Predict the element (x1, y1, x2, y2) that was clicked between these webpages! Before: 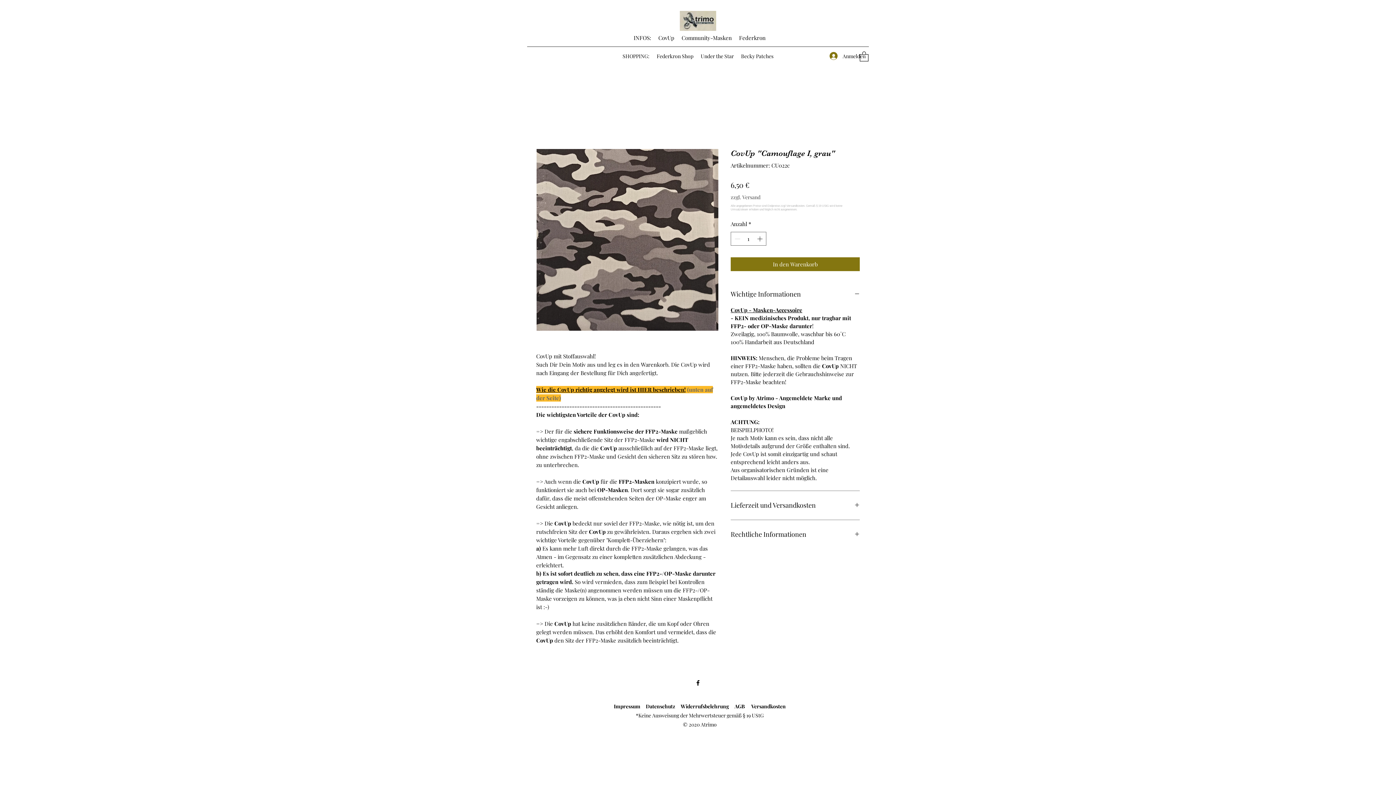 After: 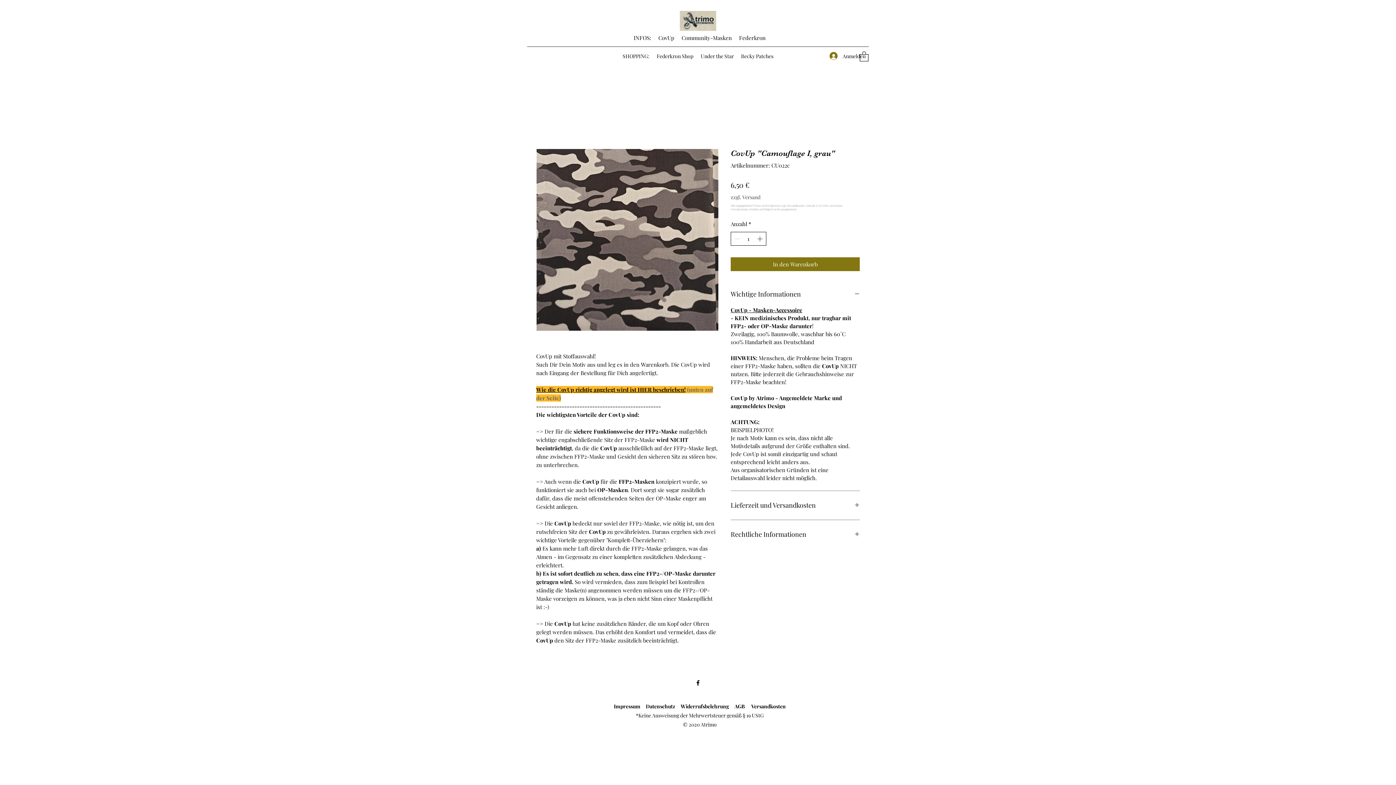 Action: bbox: (755, 232, 765, 245) label: Increment